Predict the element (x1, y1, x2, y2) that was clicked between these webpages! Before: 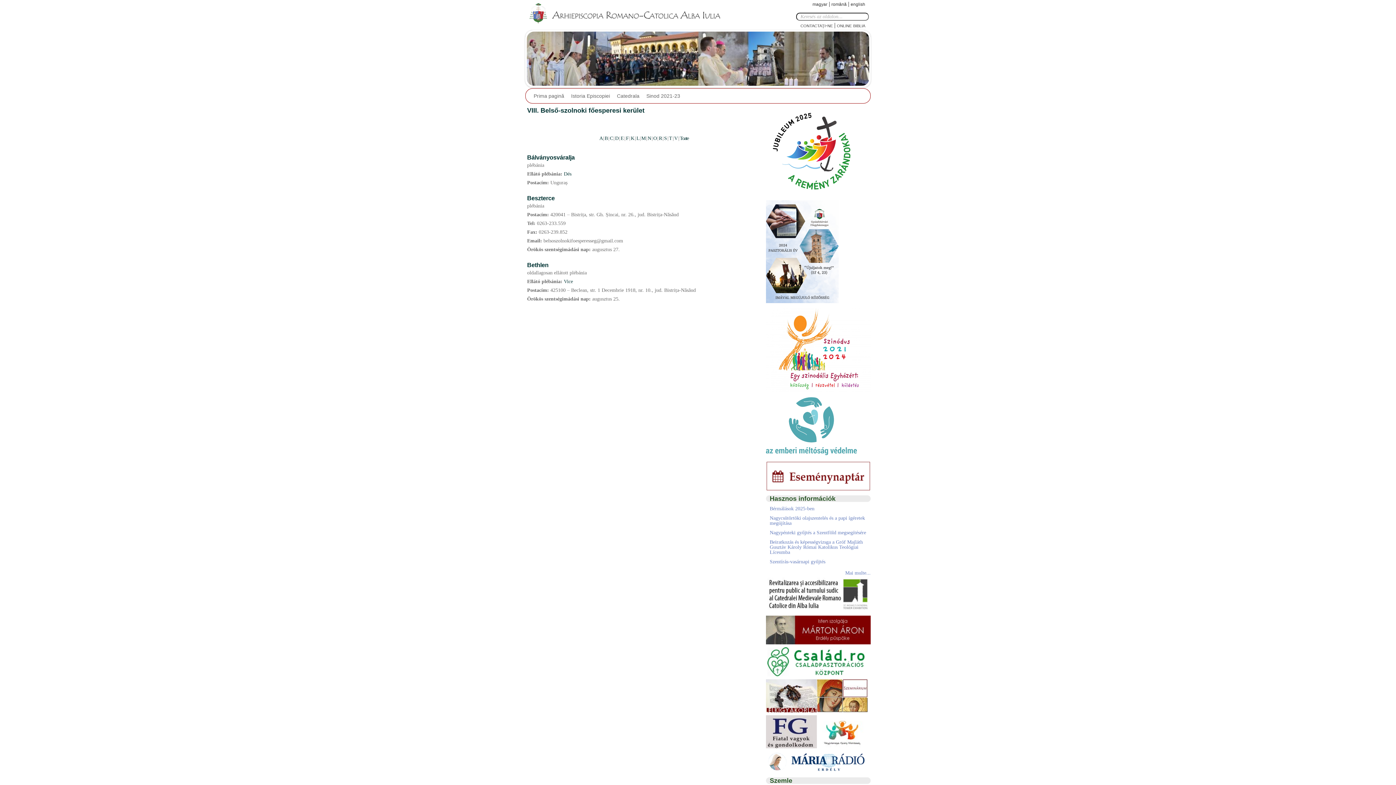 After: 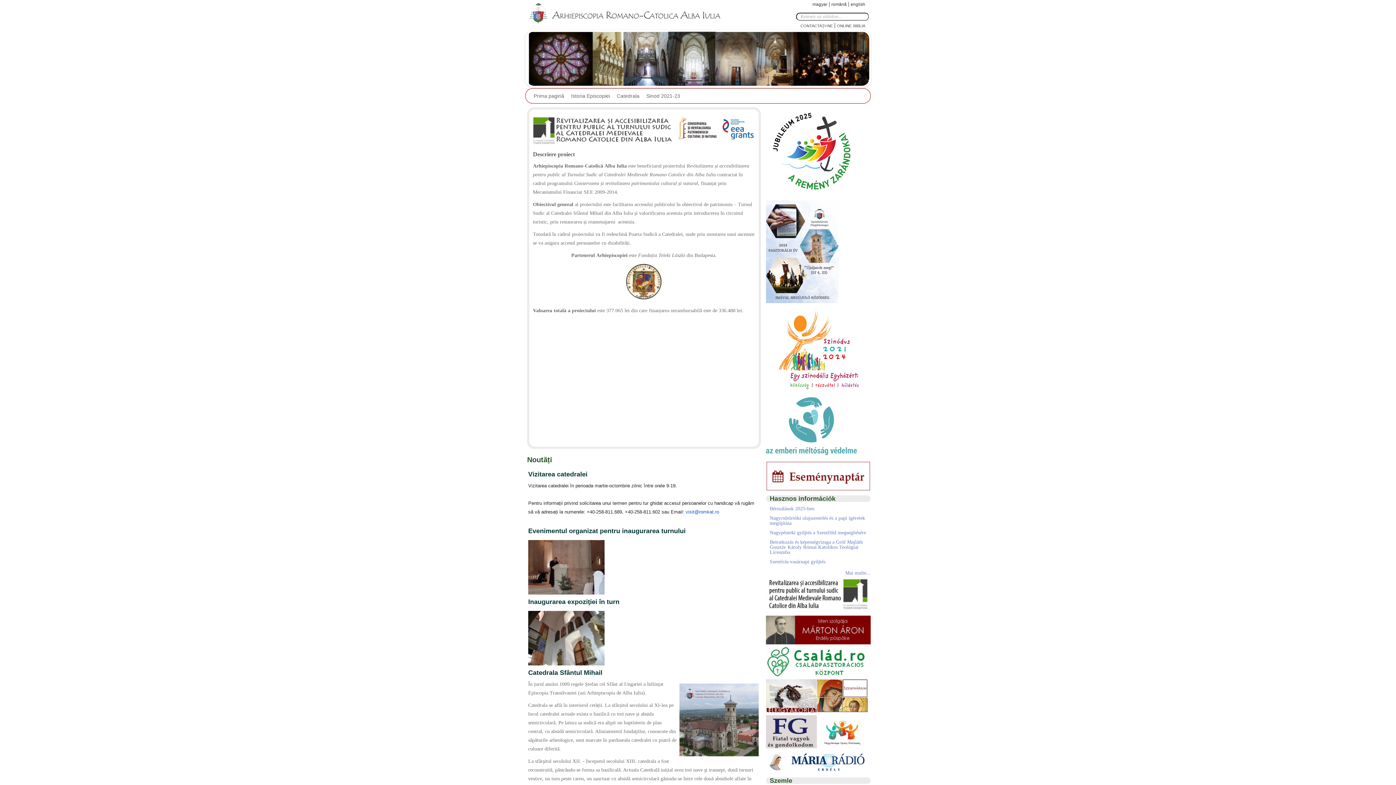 Action: bbox: (767, 607, 869, 612)